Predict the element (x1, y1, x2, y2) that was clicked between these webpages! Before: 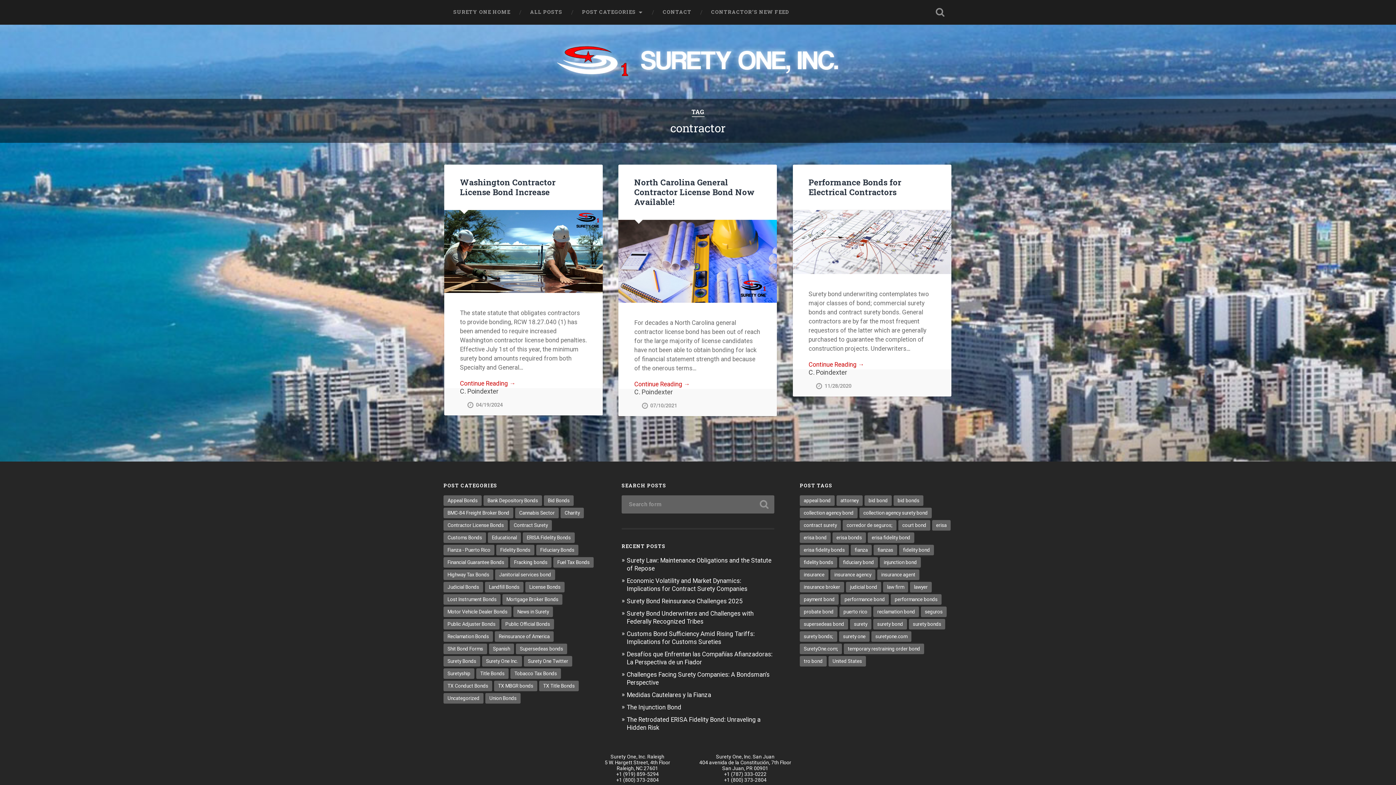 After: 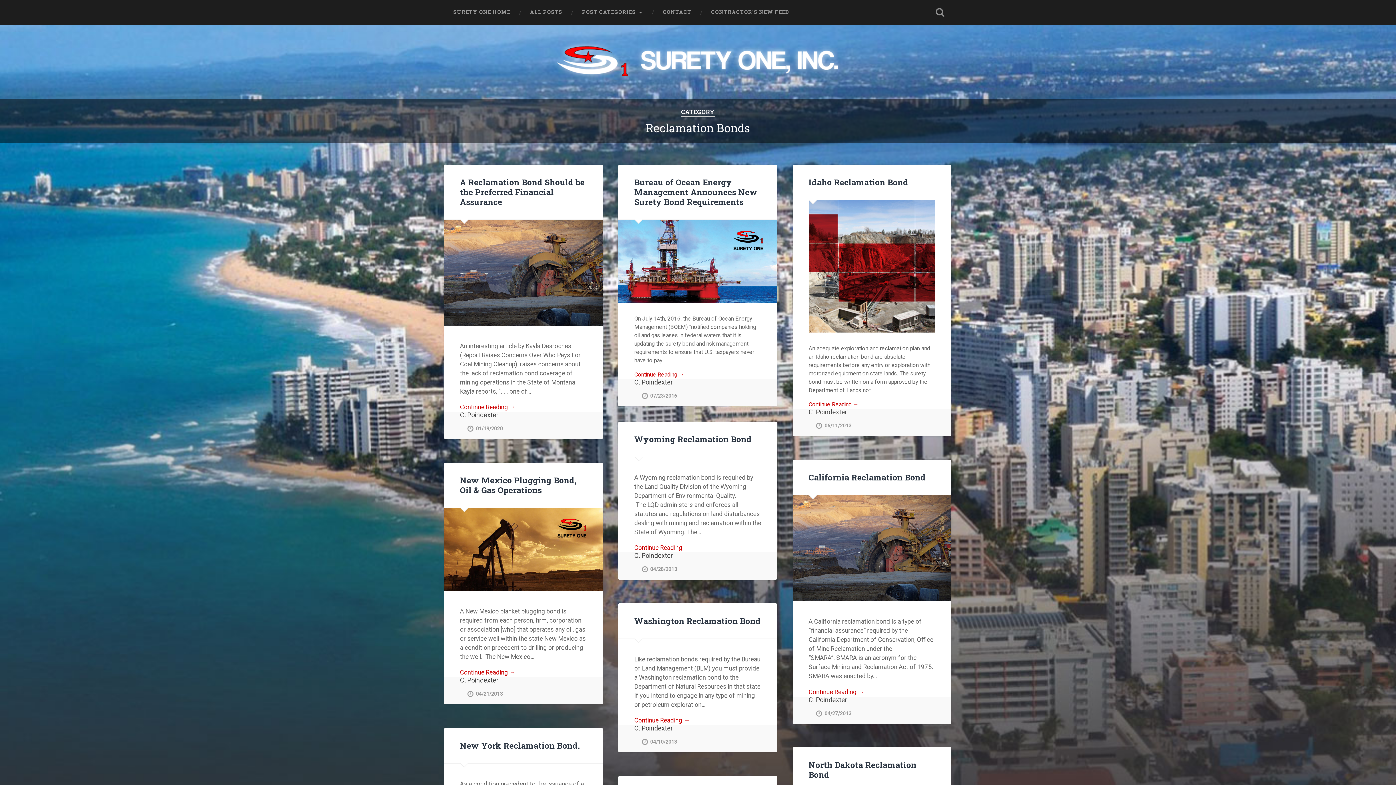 Action: bbox: (443, 631, 493, 642) label: Reclamation Bonds (17 items)